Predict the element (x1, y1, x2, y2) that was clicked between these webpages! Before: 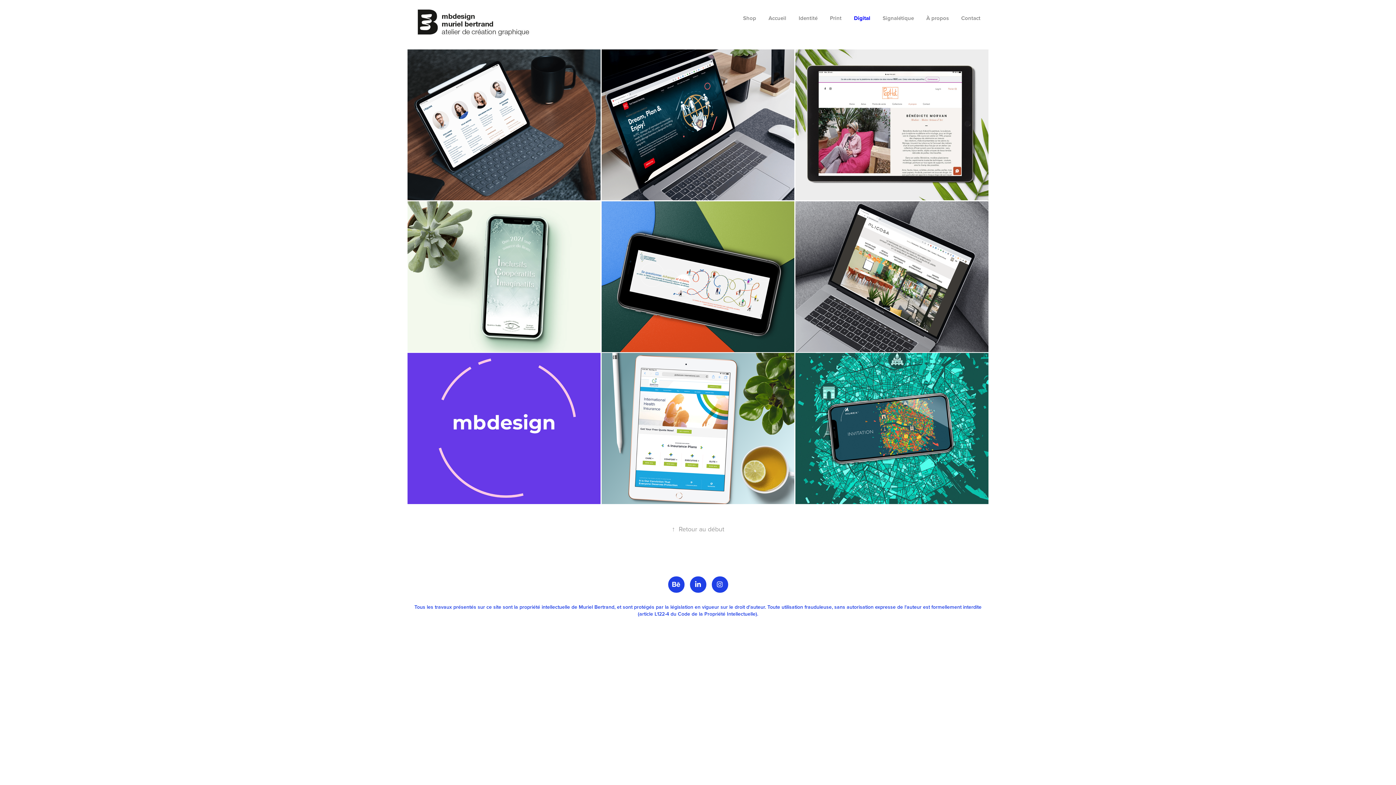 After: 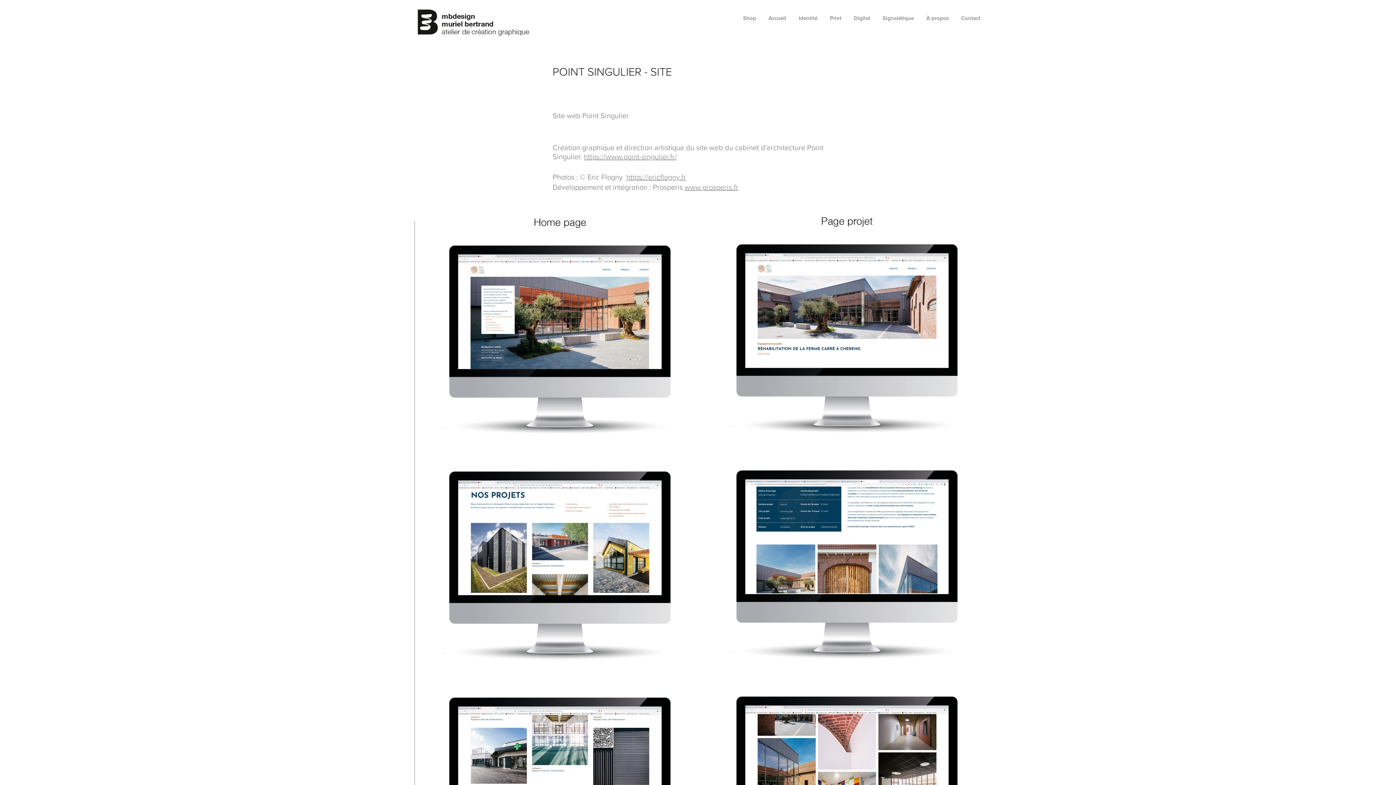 Action: label: POINT SINGULIER - SITE
Photography, Interaction Design, Graphic Design bbox: (407, 48, 601, 200)